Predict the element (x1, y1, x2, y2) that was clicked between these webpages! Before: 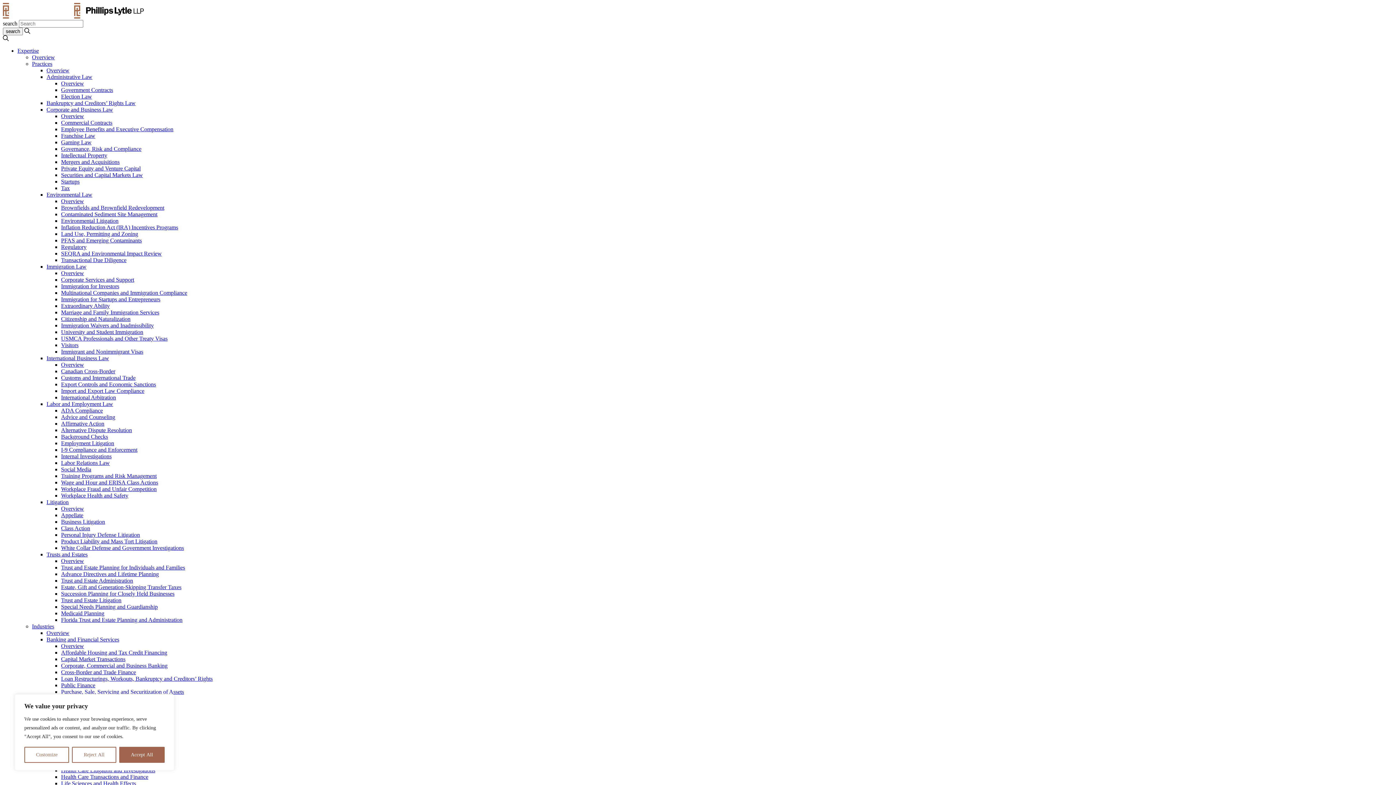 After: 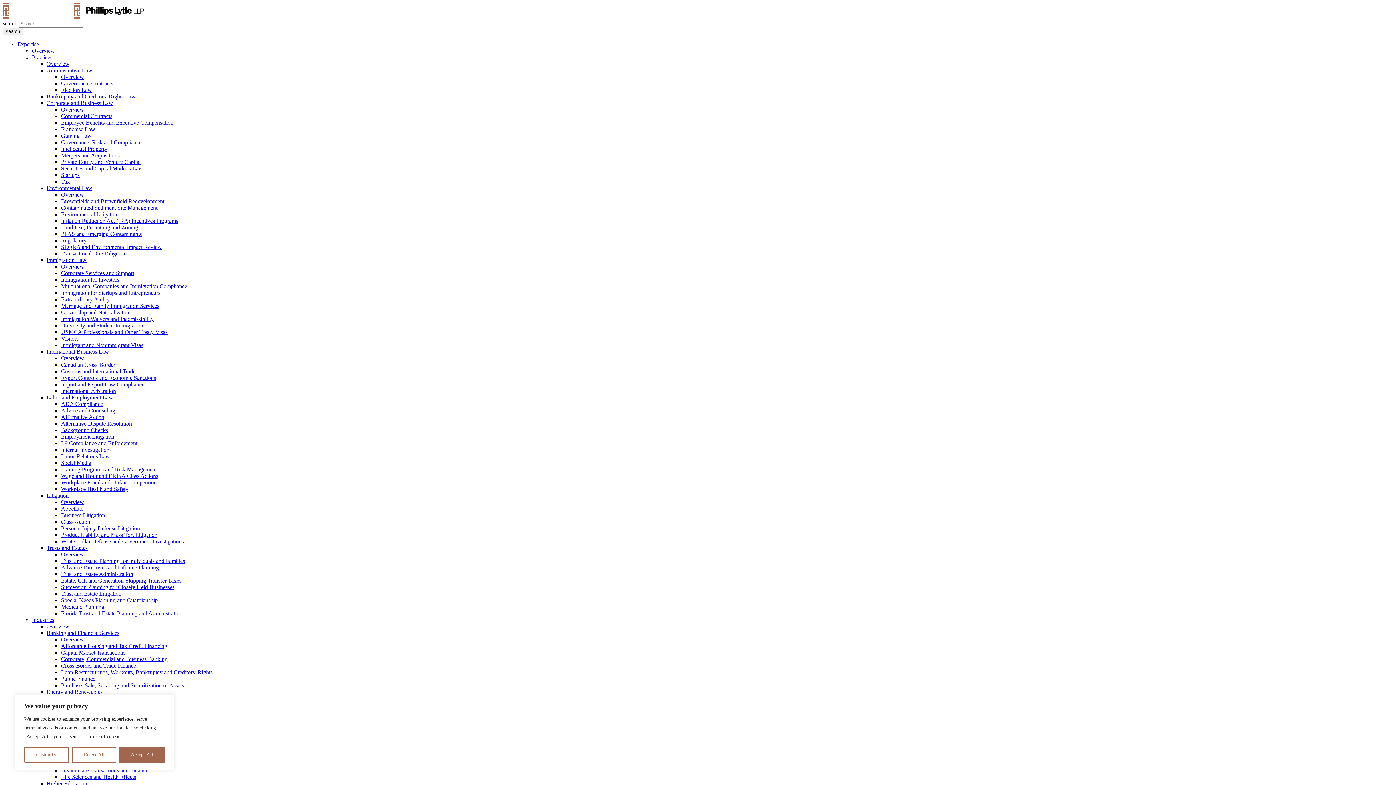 Action: label: Environmental Law bbox: (46, 191, 92, 197)